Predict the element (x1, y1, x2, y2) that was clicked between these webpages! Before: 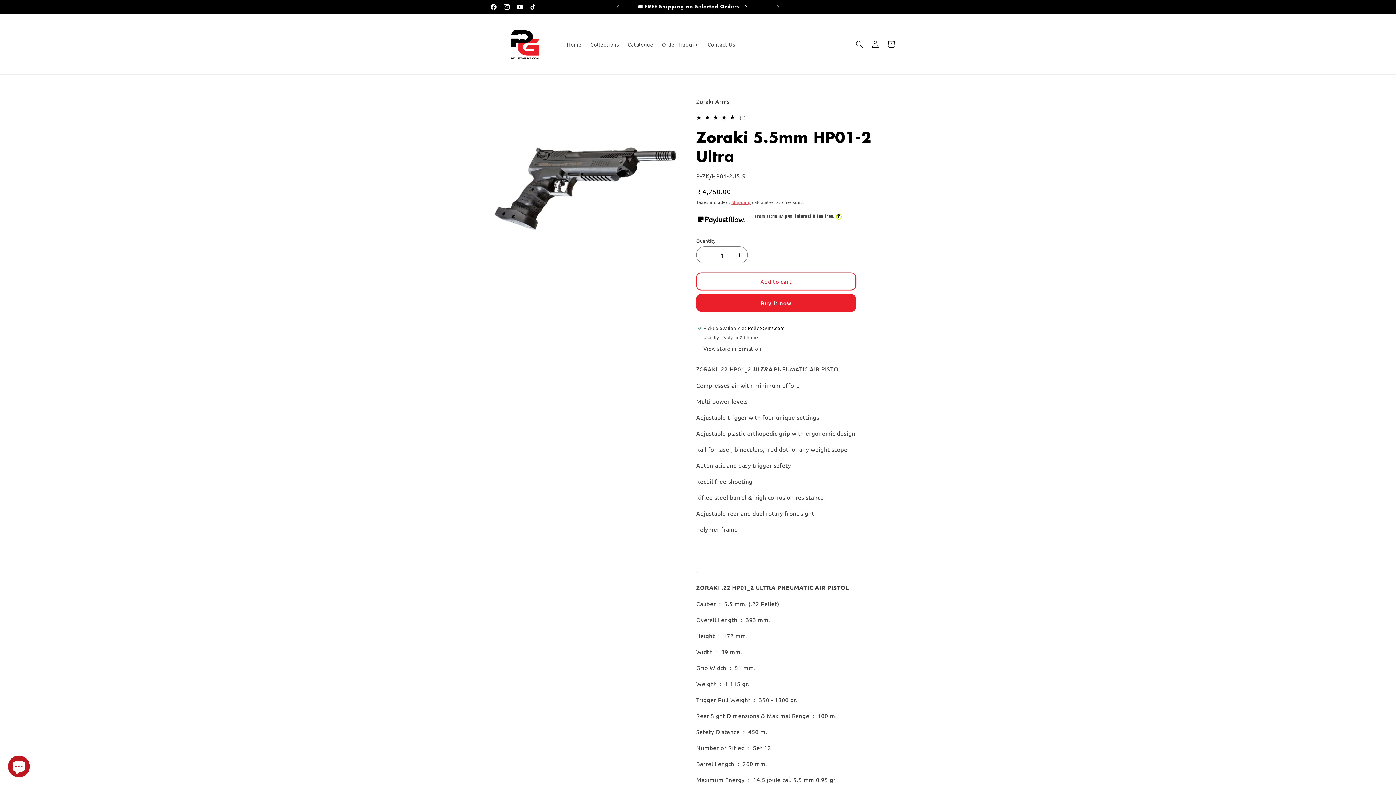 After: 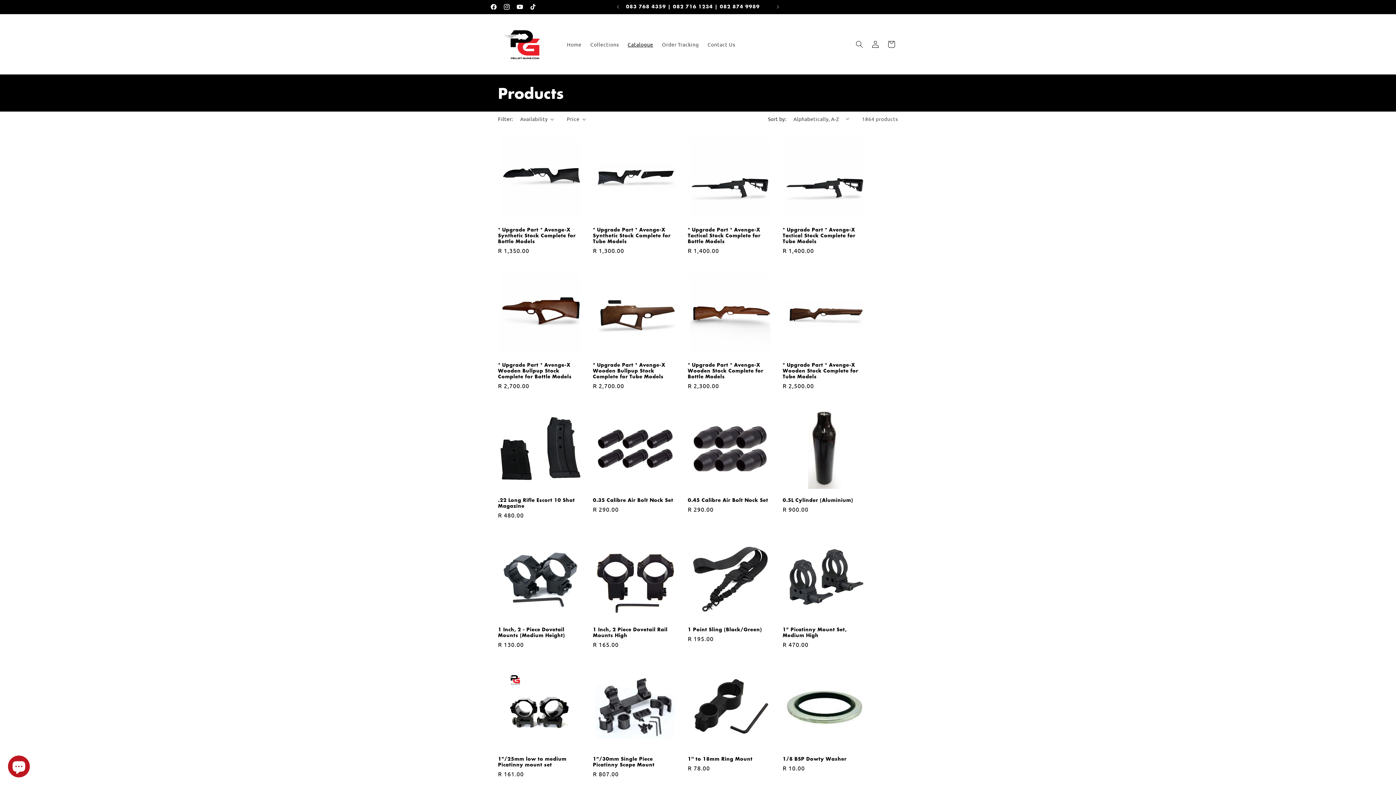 Action: label: Catalogue bbox: (623, 36, 657, 51)